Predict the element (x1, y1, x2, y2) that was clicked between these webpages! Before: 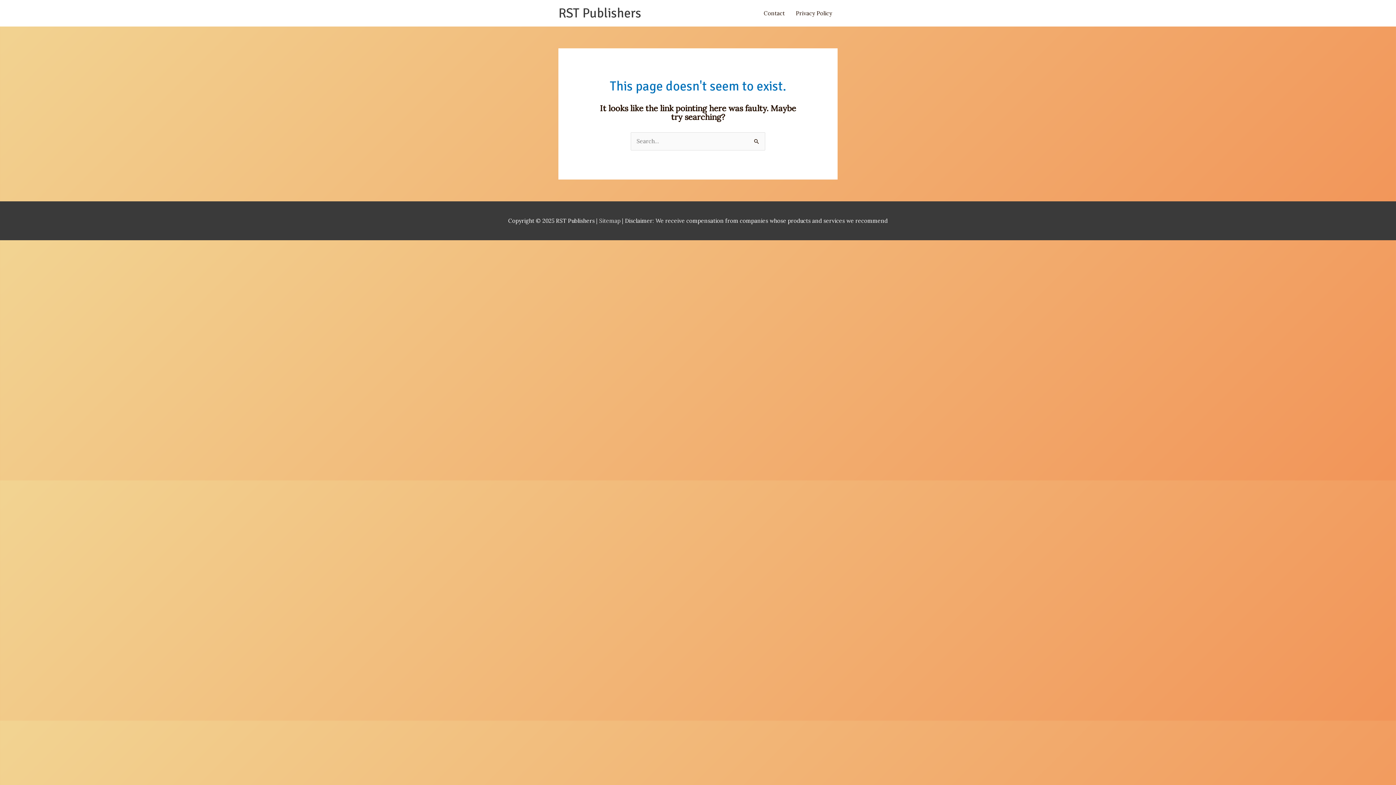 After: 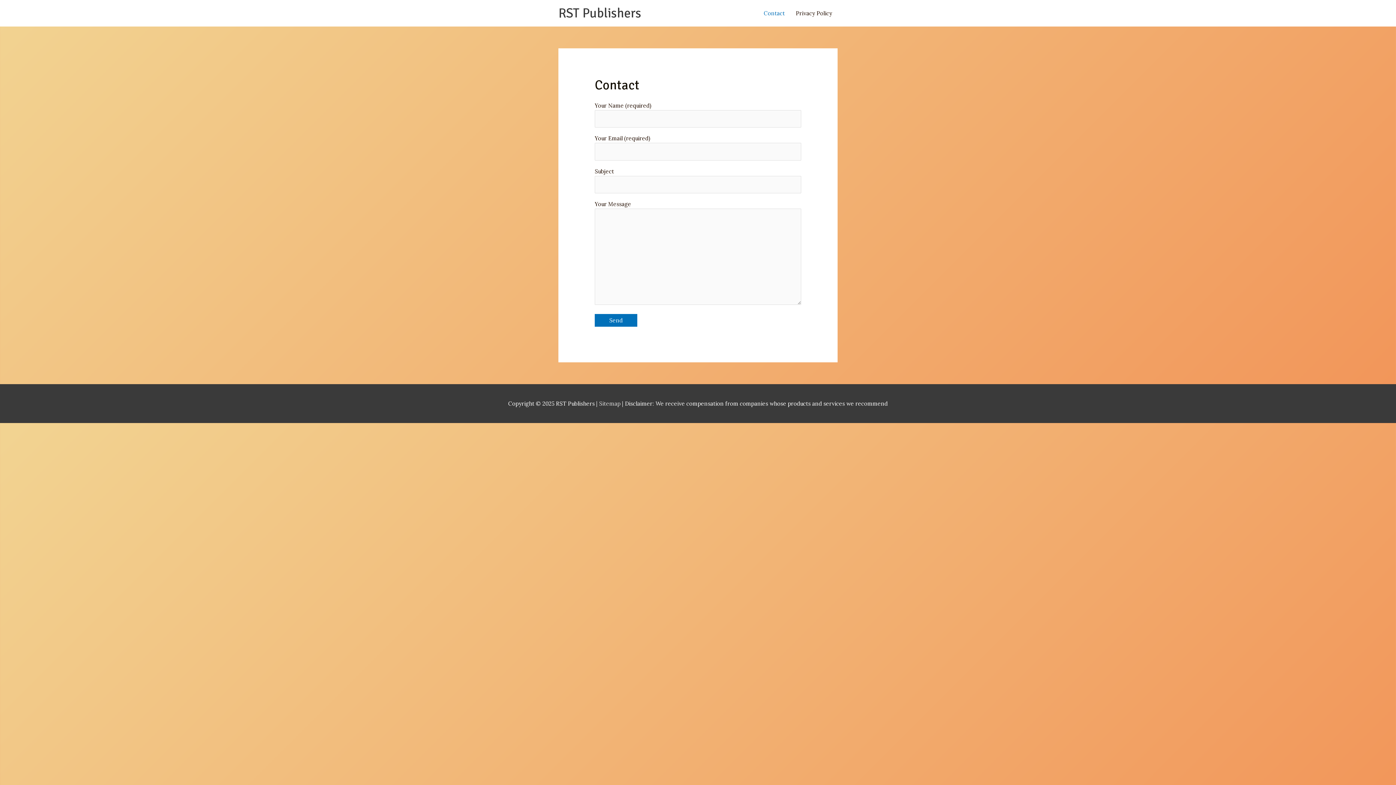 Action: label: Contact bbox: (758, 0, 790, 26)